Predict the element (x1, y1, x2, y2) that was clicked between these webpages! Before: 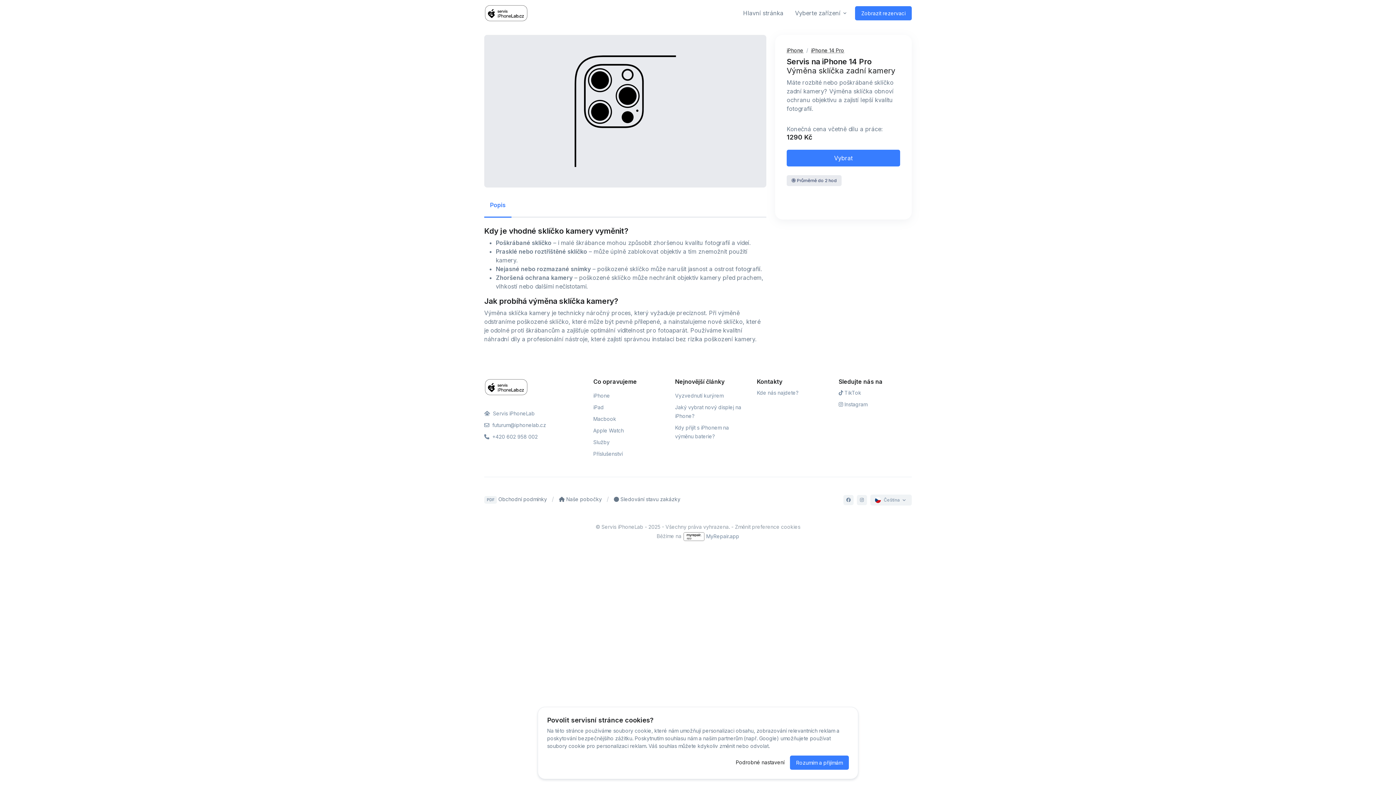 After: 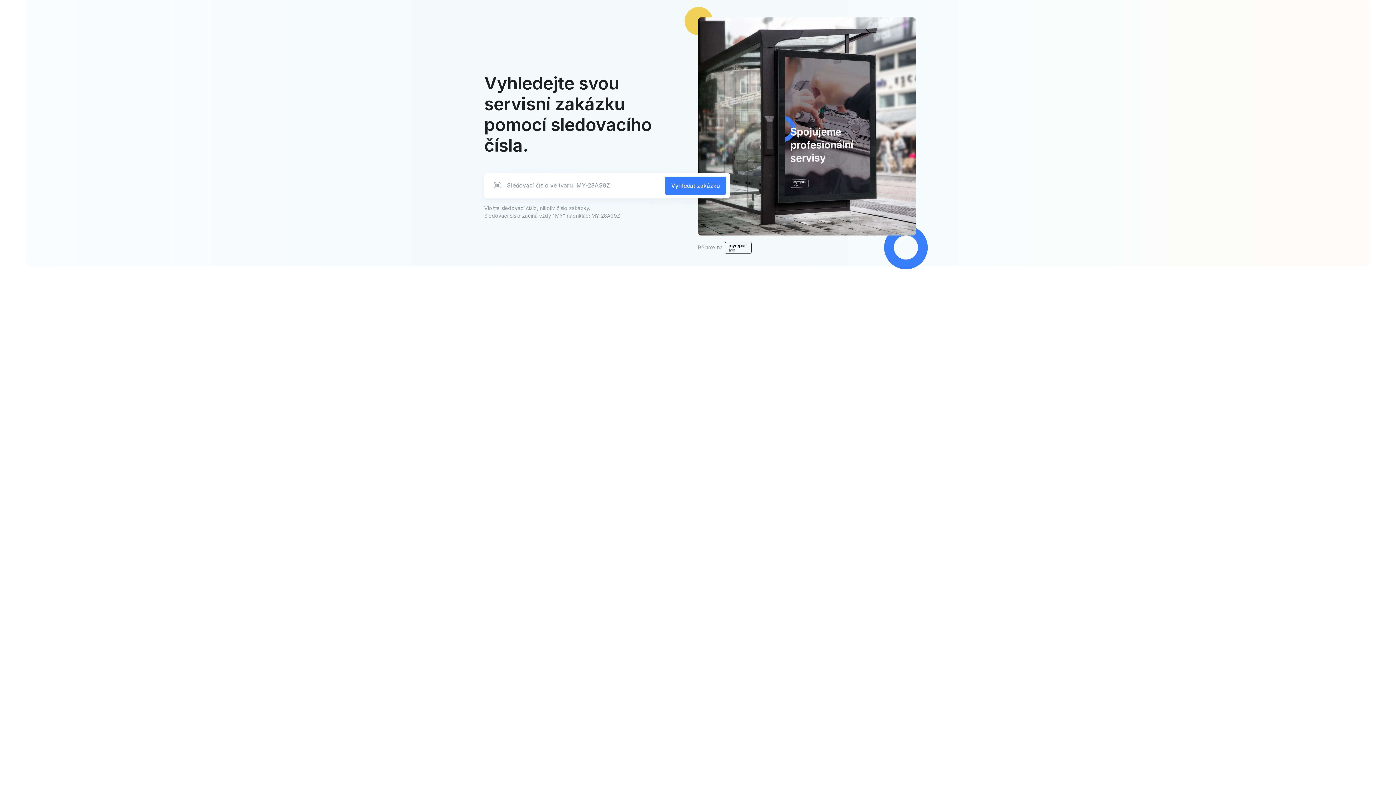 Action: label:  Sledování stavu zakázky bbox: (614, 496, 680, 502)